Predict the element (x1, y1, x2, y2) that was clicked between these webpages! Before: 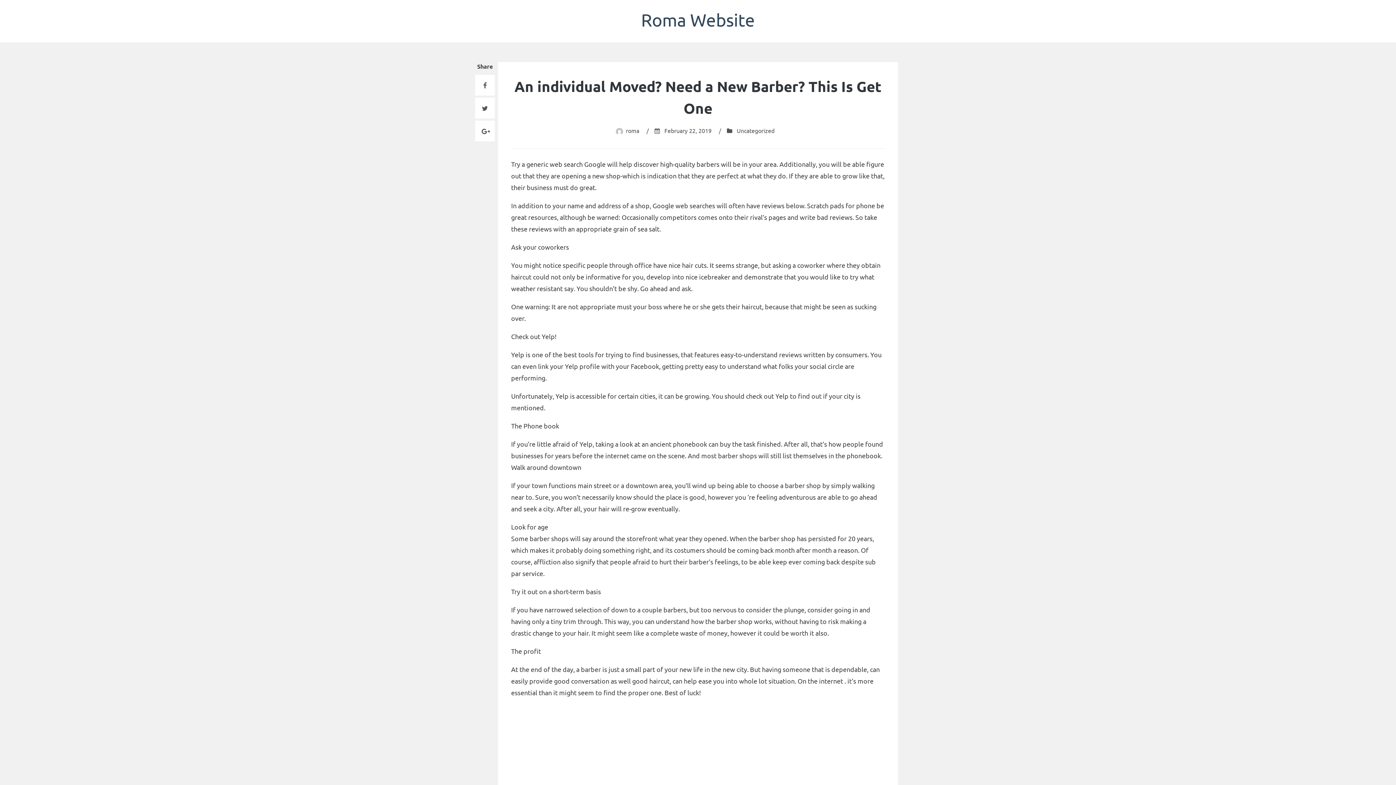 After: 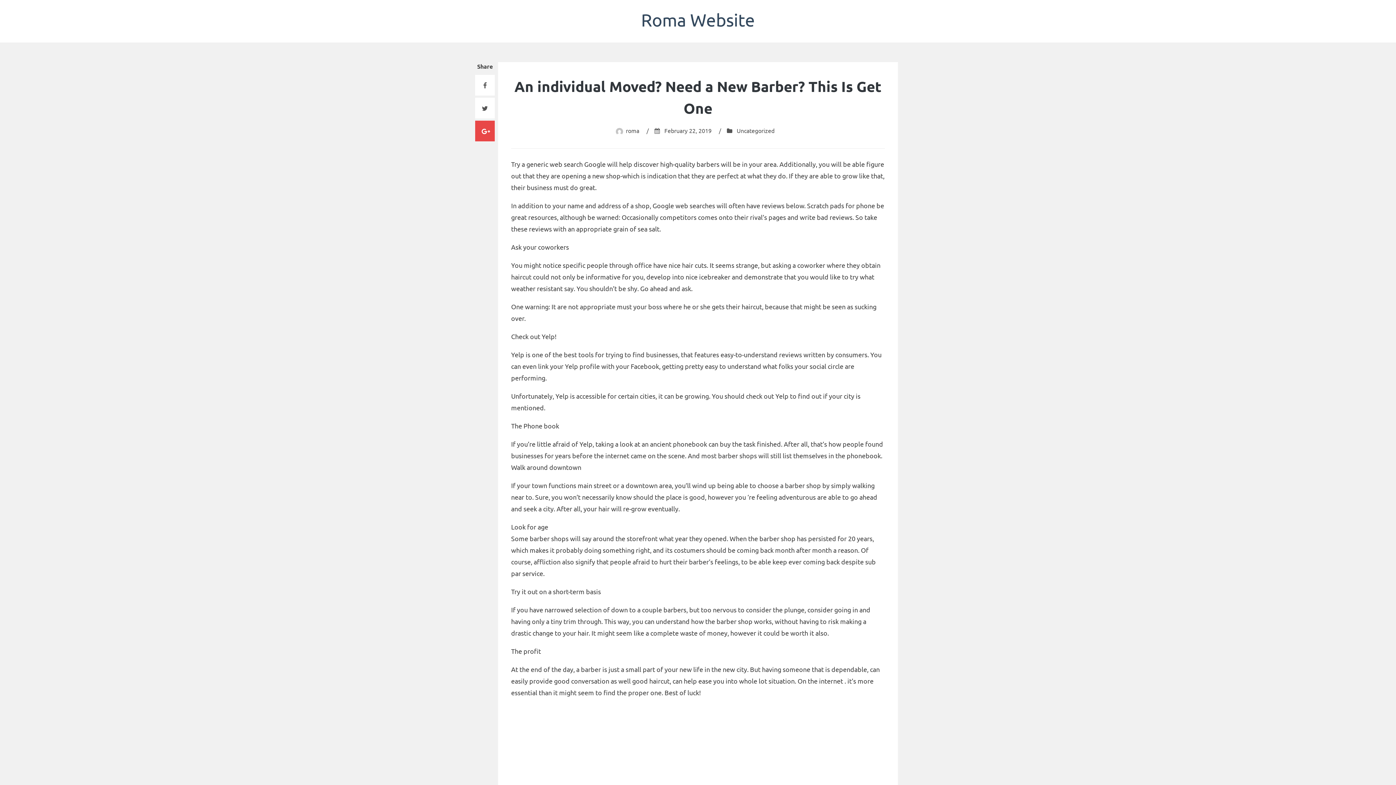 Action: bbox: (475, 120, 494, 141)